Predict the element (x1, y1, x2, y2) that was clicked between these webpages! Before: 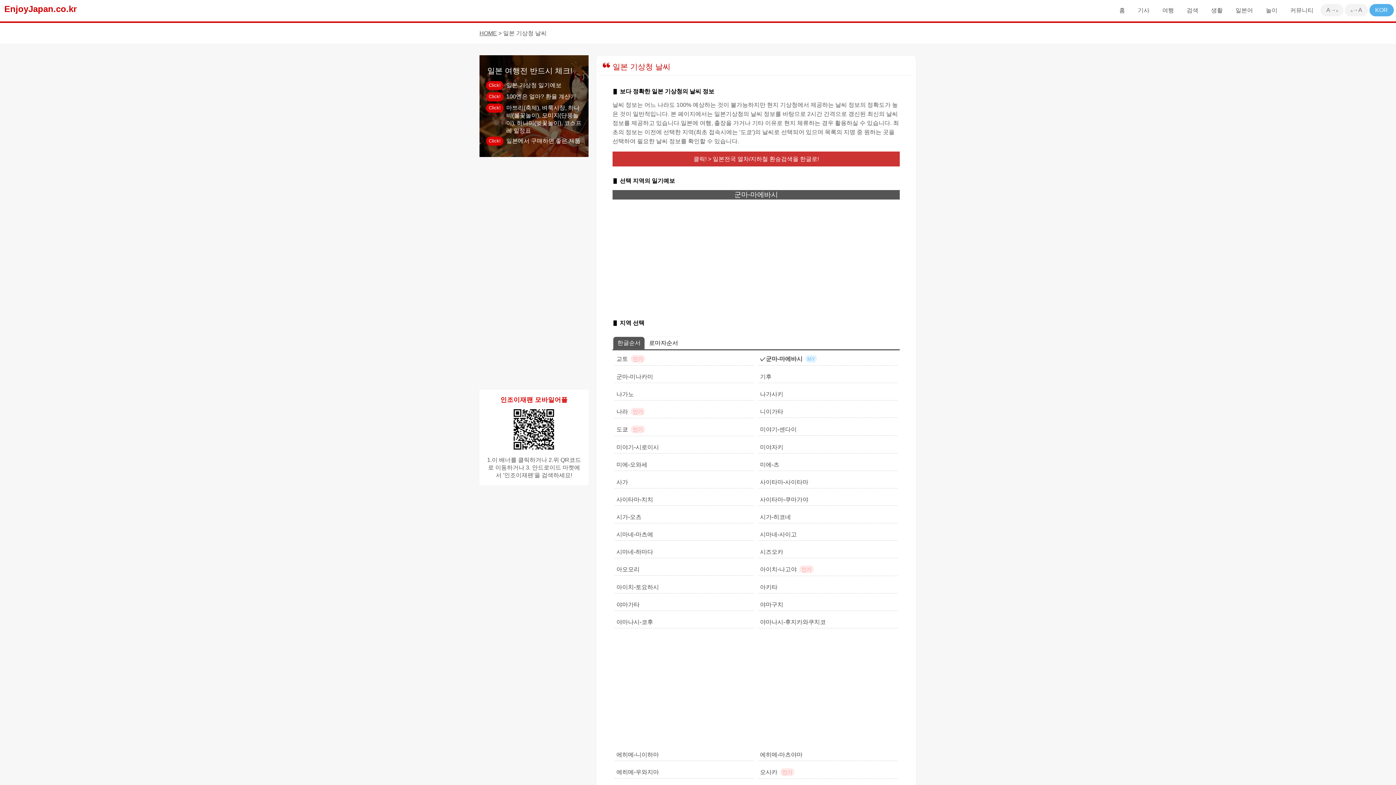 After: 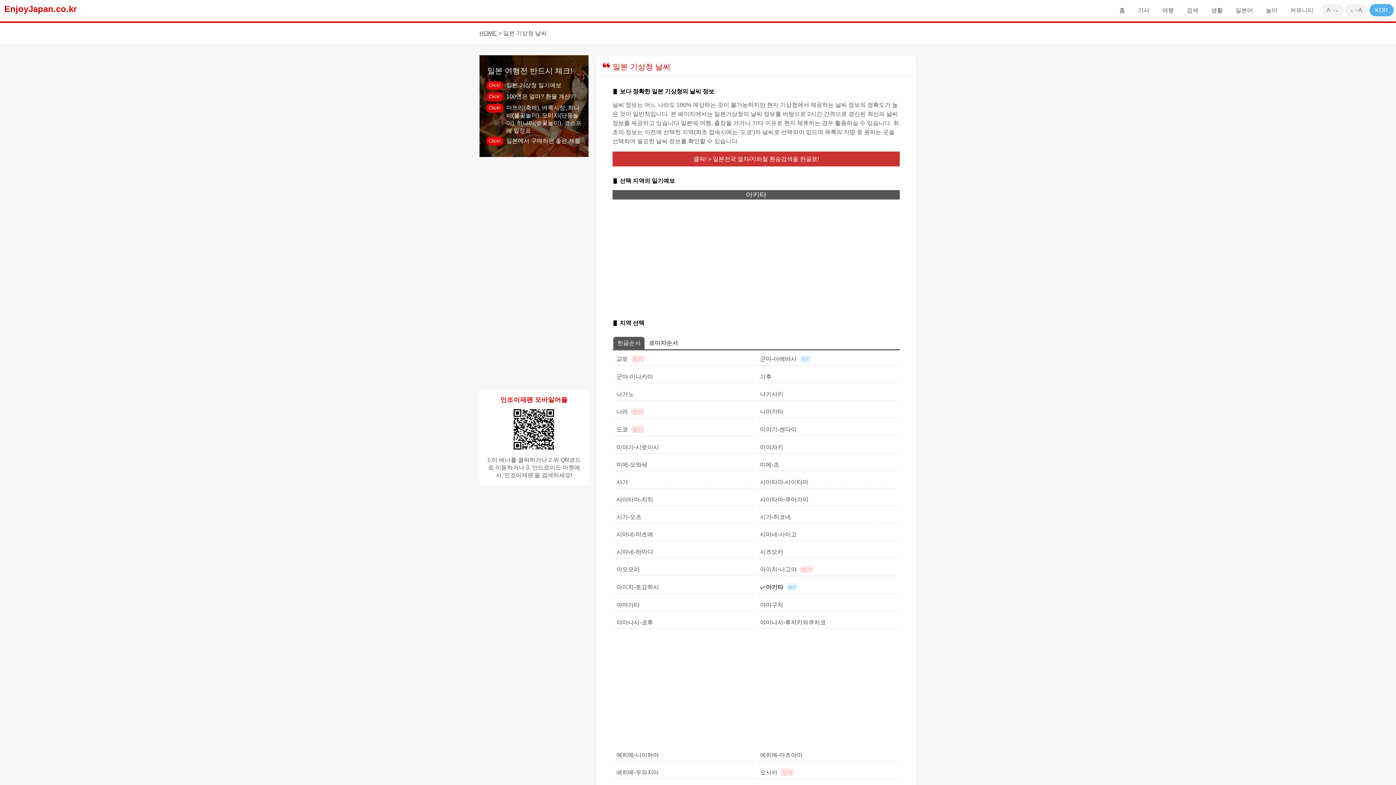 Action: bbox: (756, 578, 899, 596) label: 아키타